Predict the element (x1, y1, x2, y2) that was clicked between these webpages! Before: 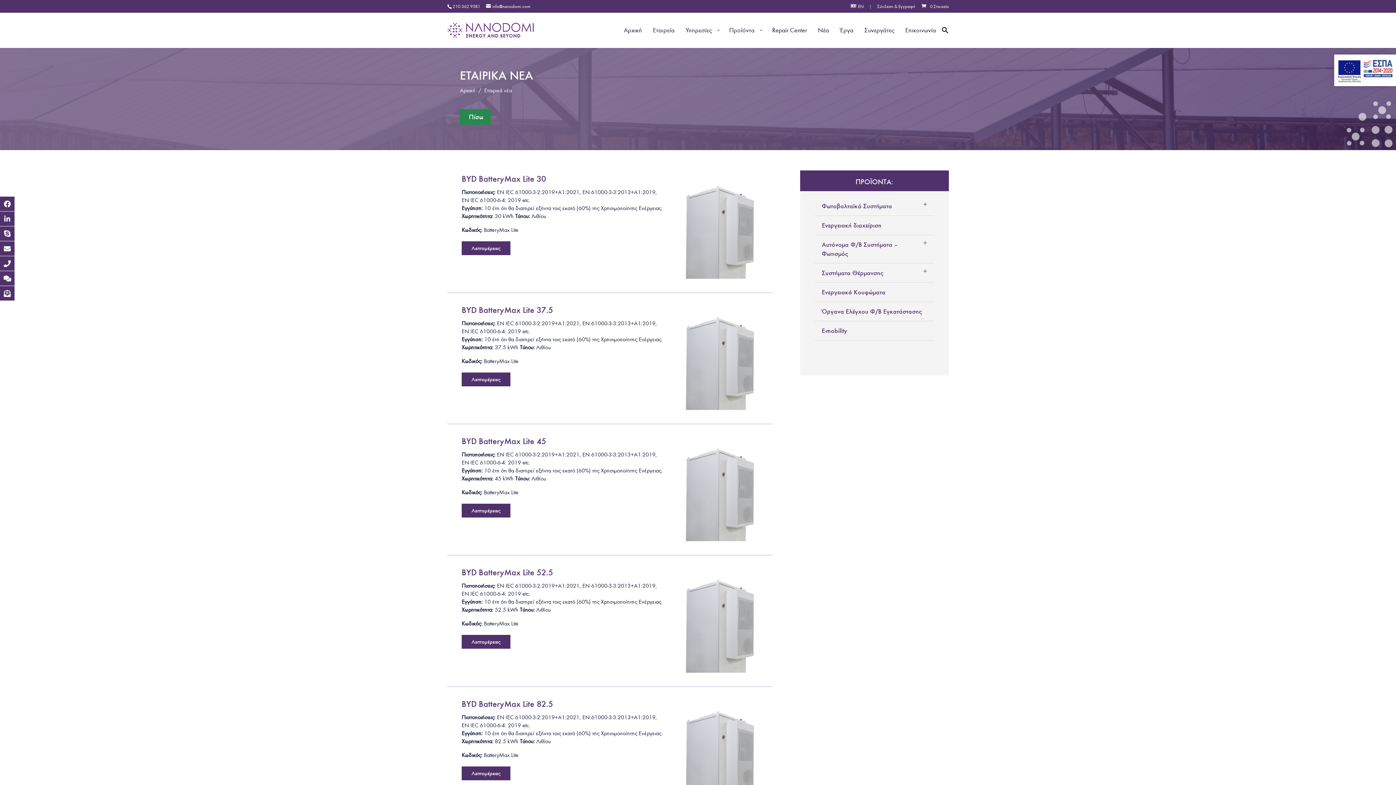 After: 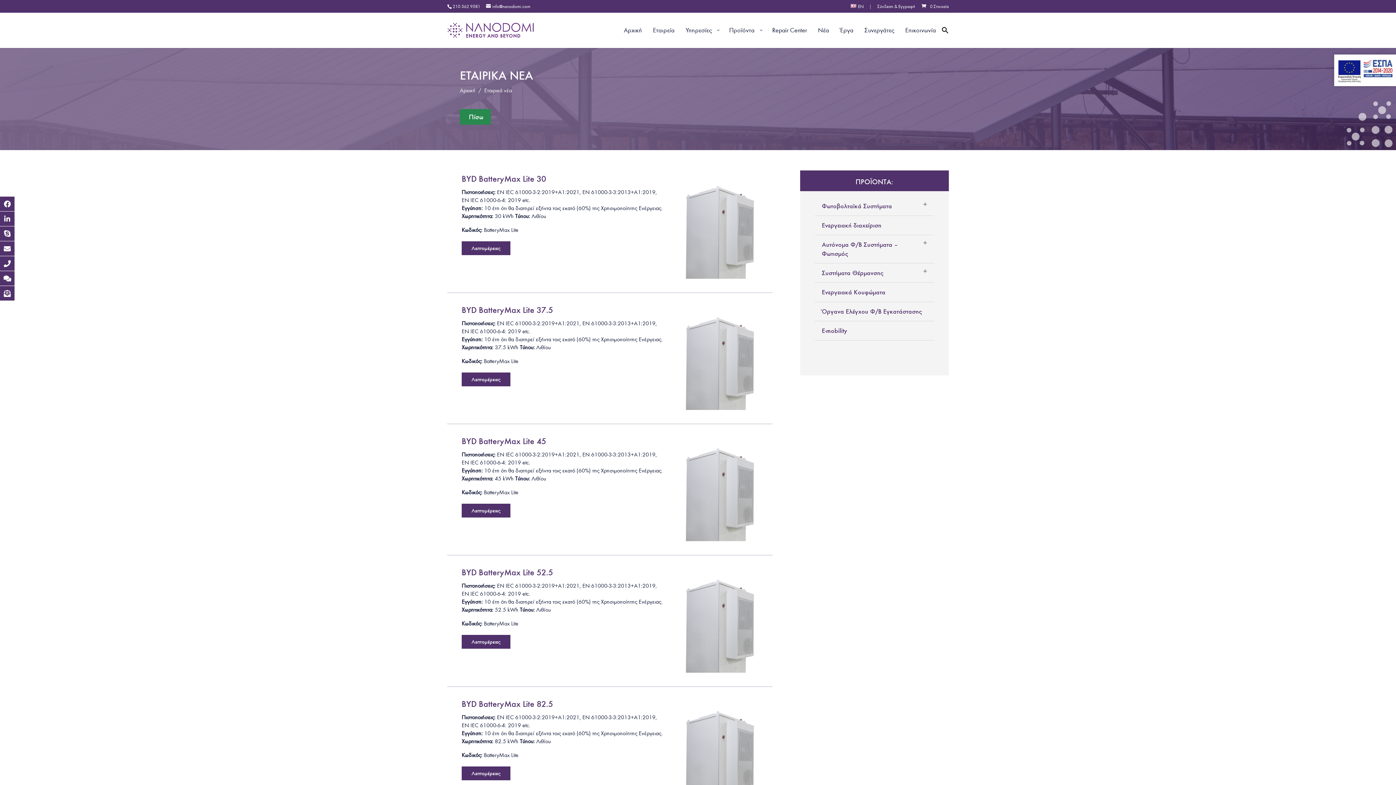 Action: bbox: (1334, 54, 1396, 86)